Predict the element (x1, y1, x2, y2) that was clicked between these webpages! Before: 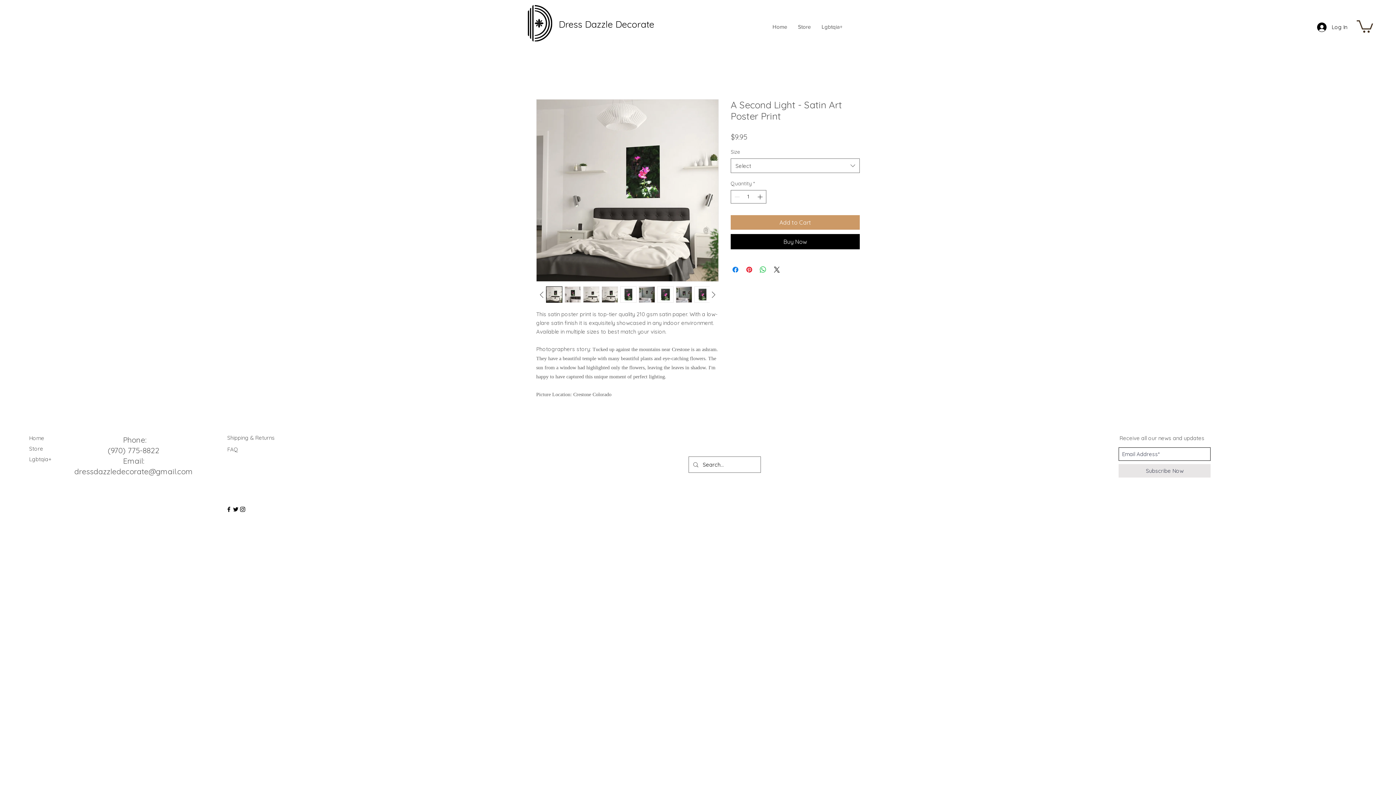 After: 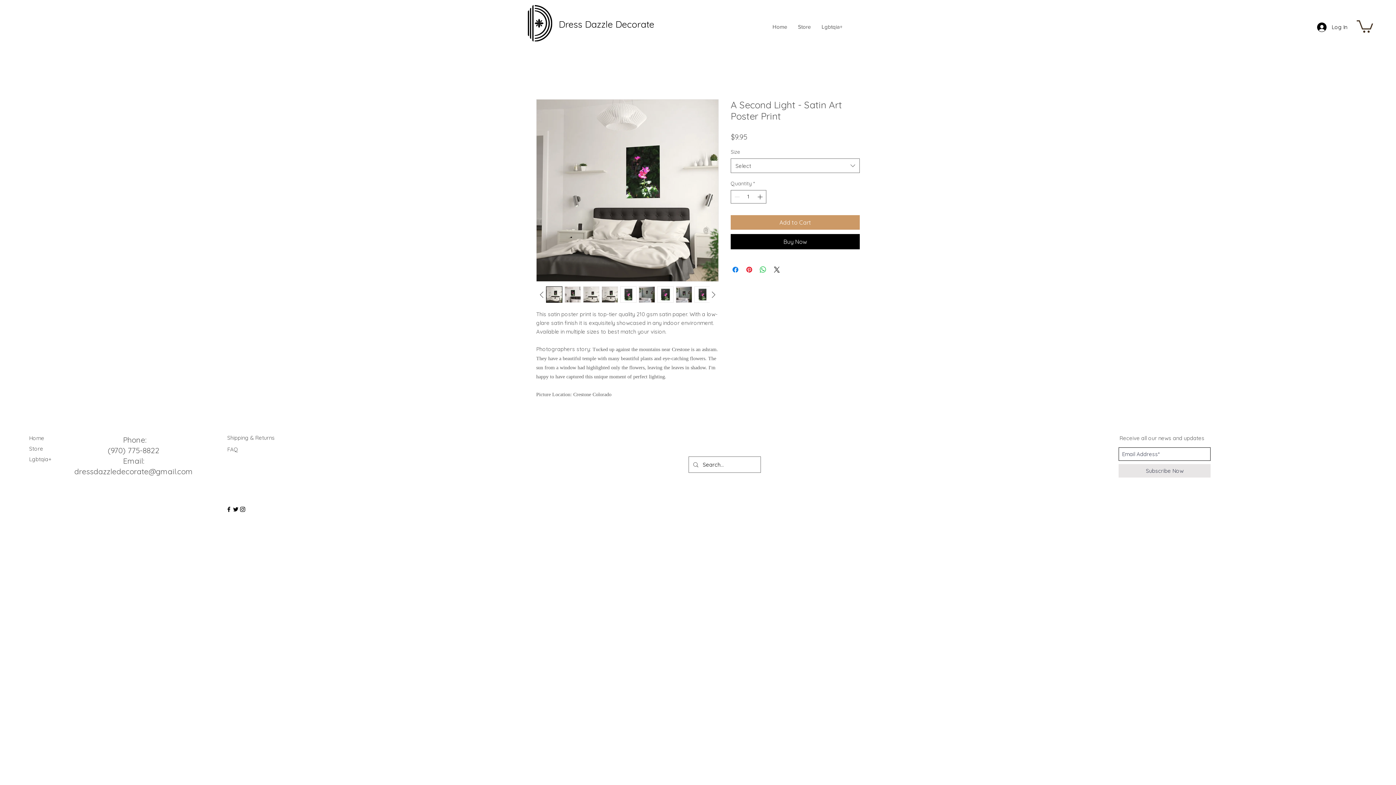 Action: bbox: (583, 286, 599, 302)